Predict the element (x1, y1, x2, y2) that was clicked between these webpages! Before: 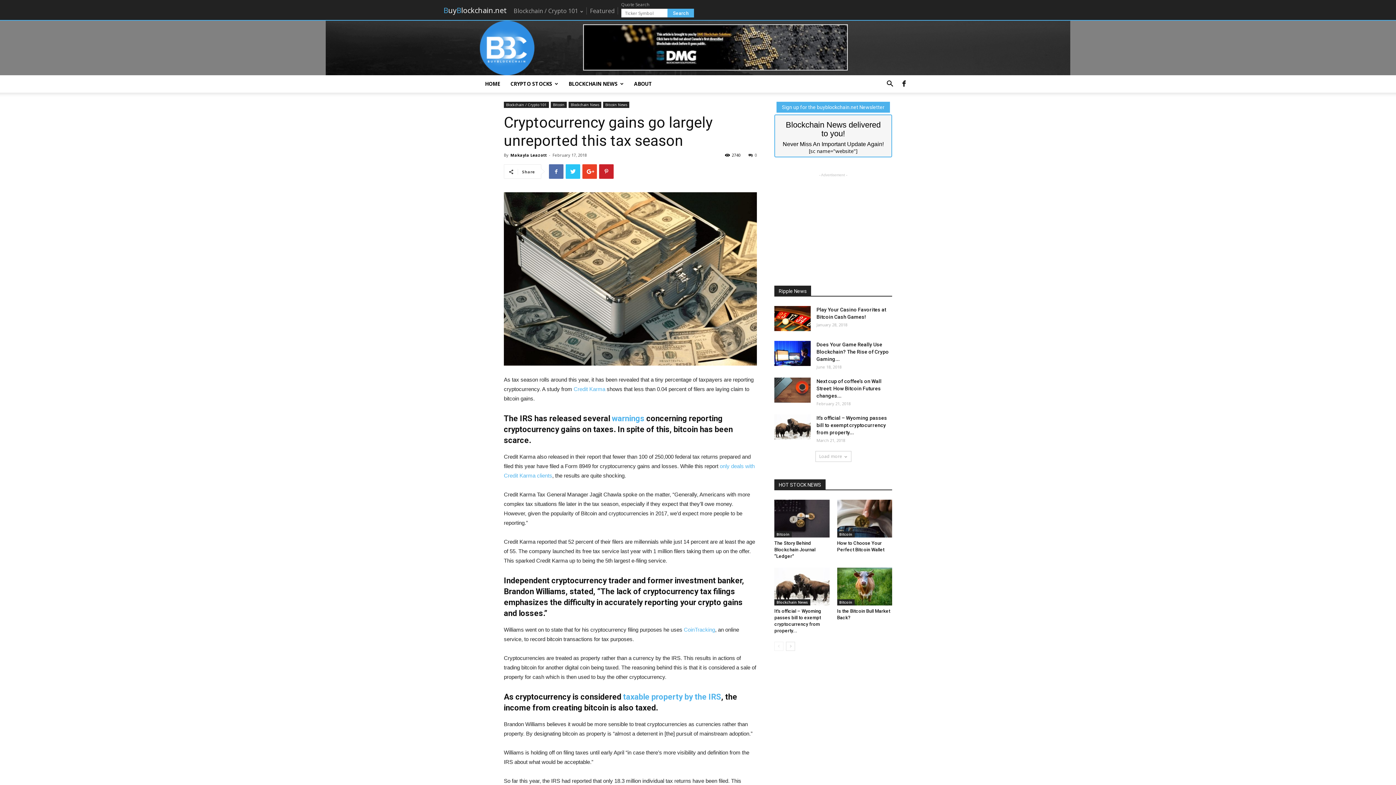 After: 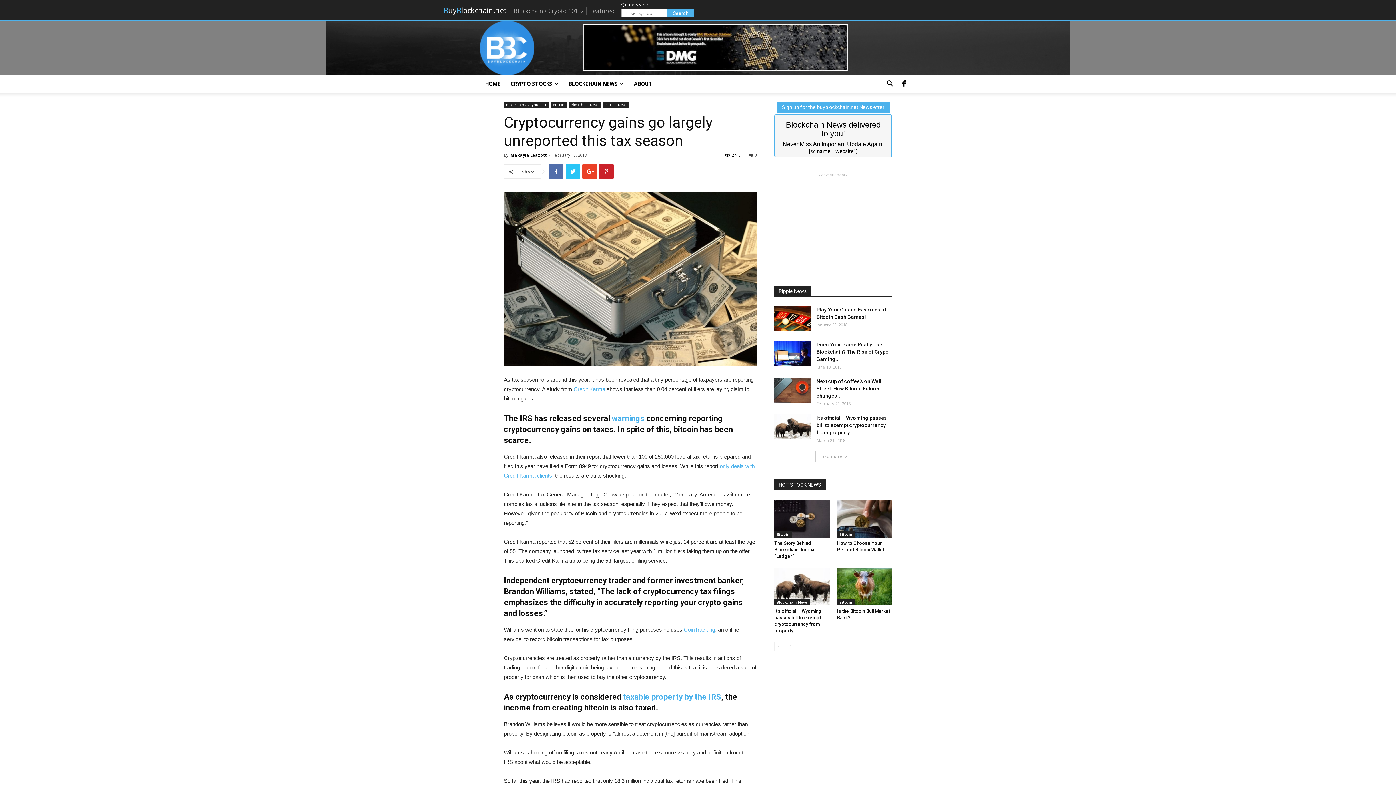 Action: label: Quote Search bbox: (621, 6, 694, 14)